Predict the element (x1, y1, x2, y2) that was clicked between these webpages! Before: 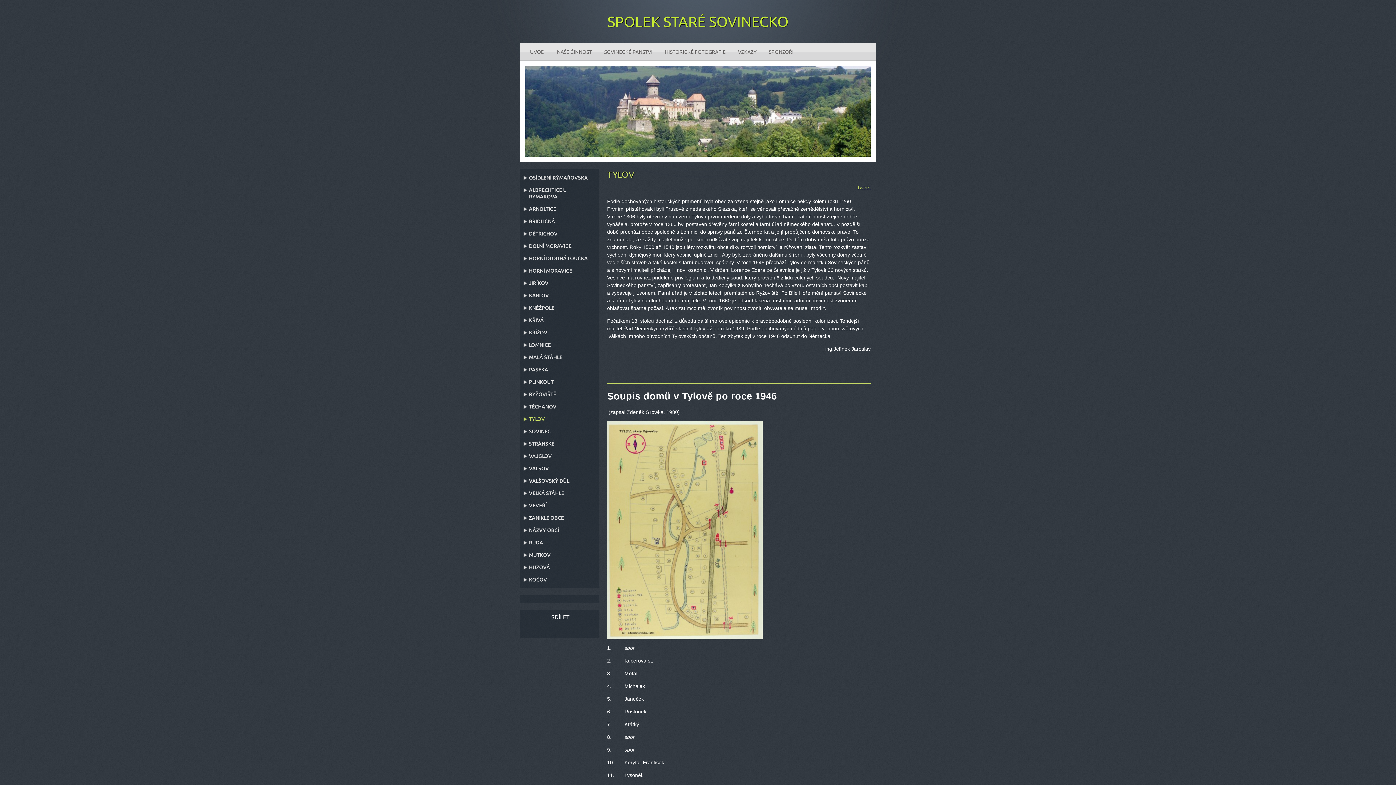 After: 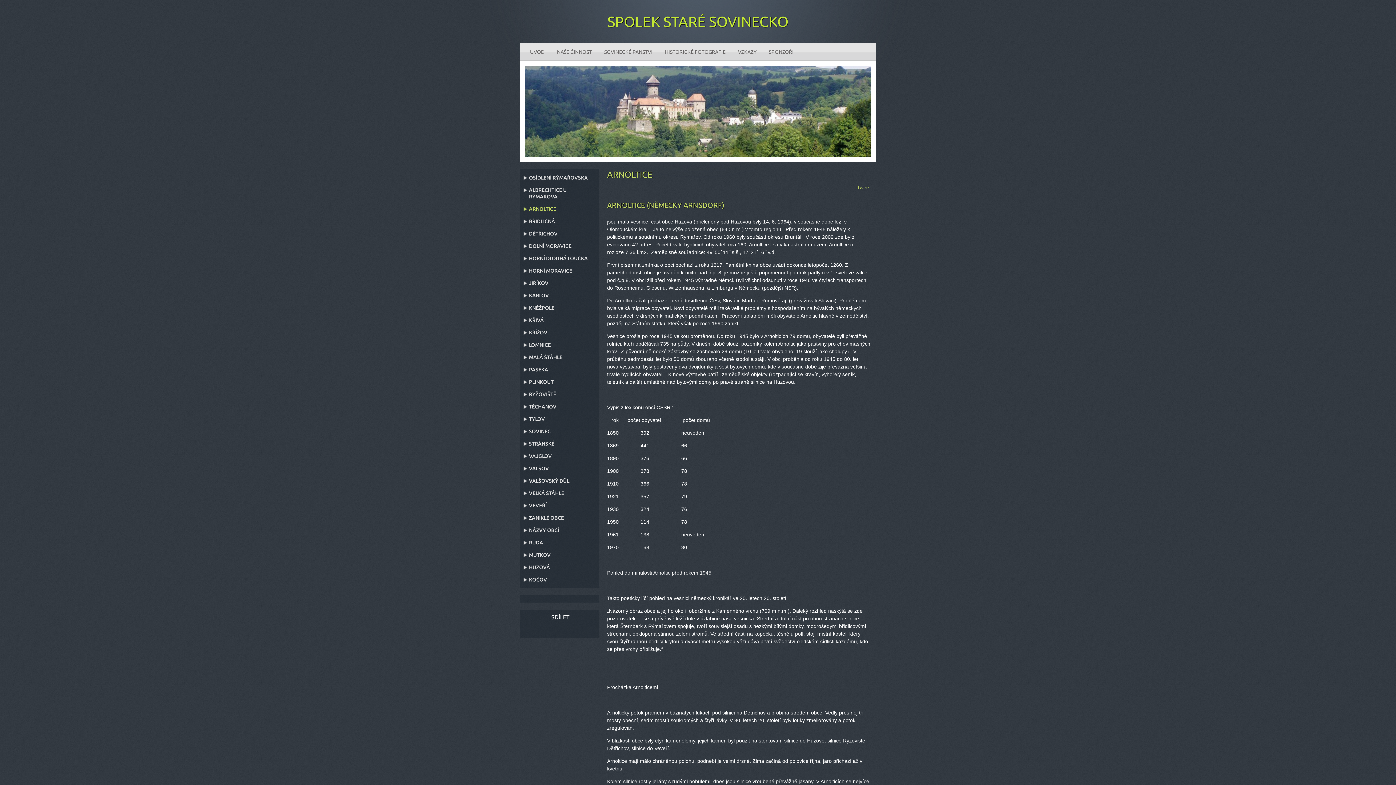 Action: bbox: (523, 202, 599, 215) label: ARNOLTICE